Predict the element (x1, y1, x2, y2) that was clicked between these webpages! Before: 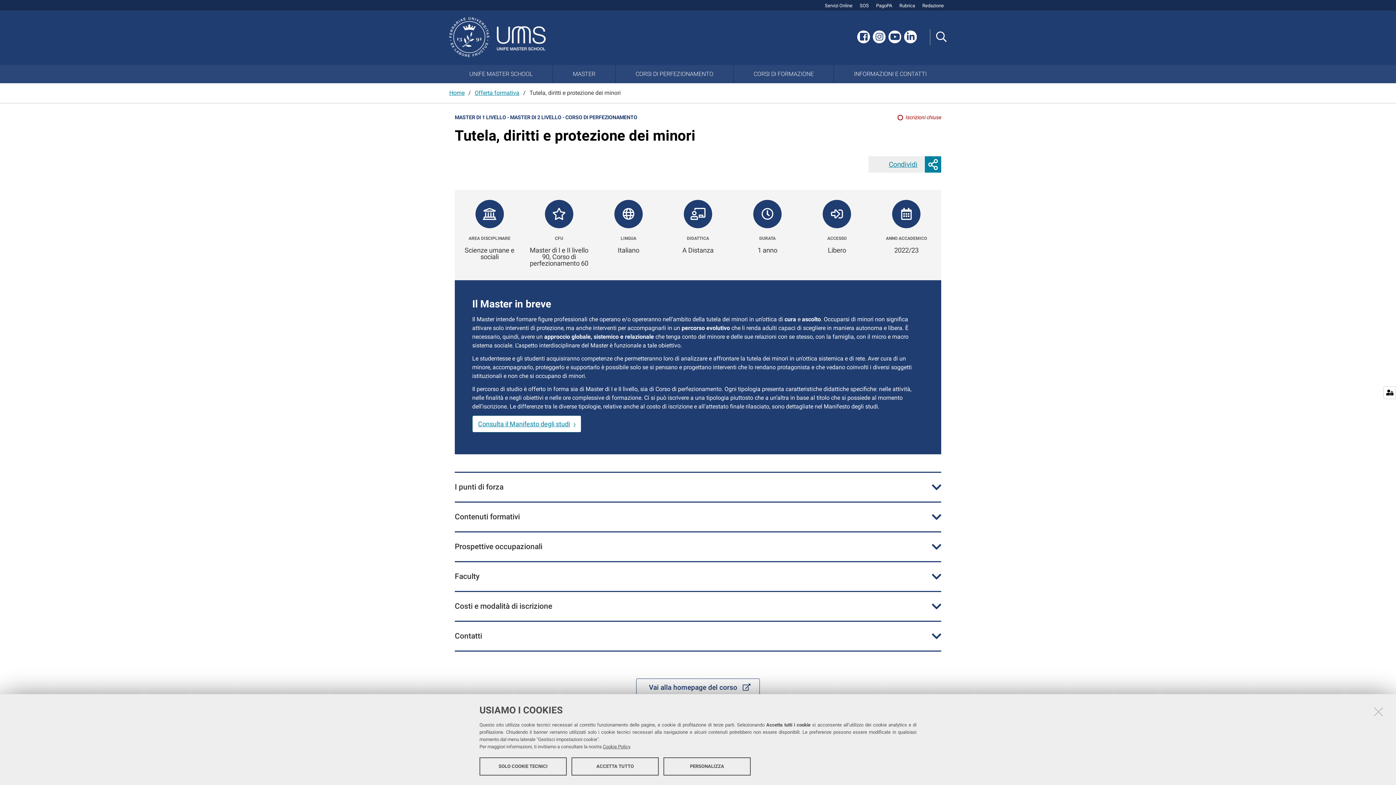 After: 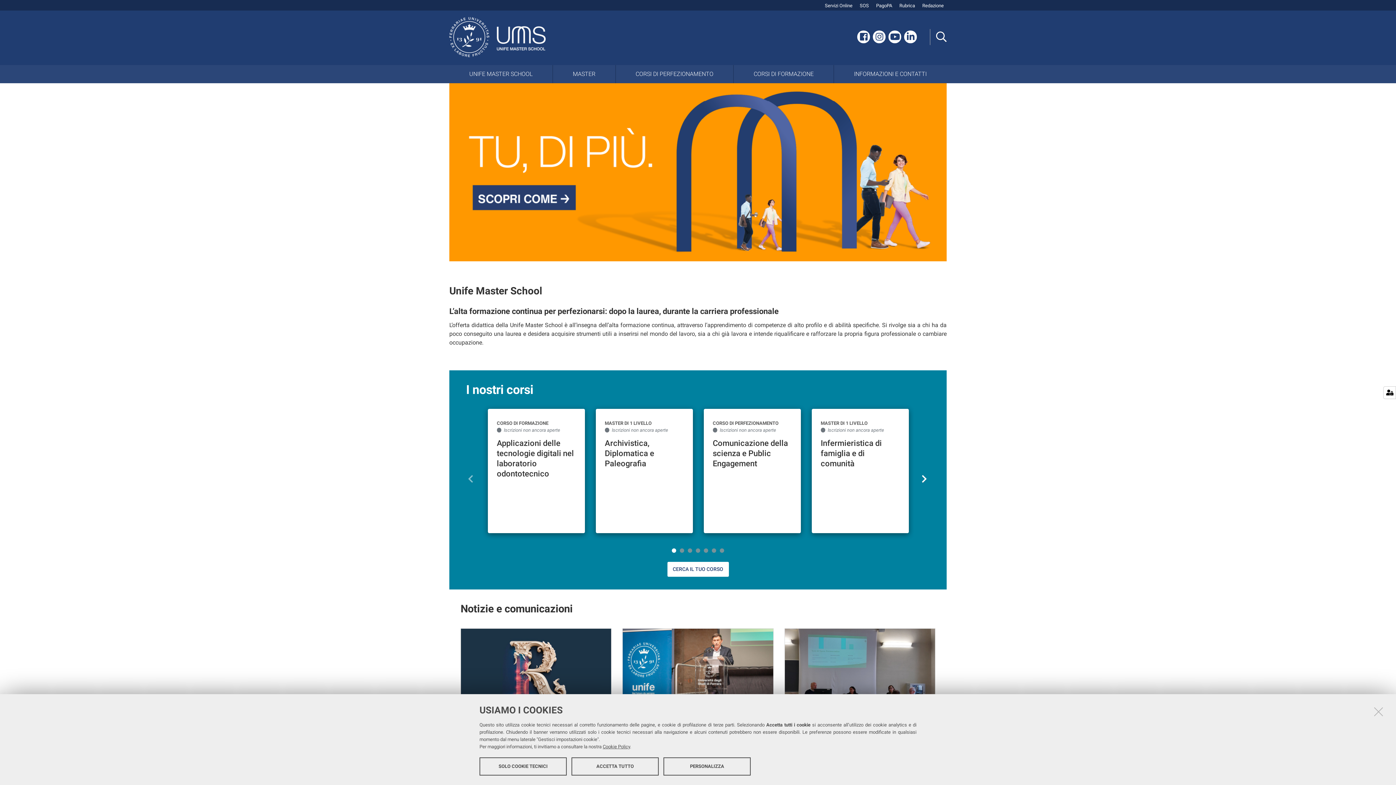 Action: bbox: (449, 16, 835, 56)